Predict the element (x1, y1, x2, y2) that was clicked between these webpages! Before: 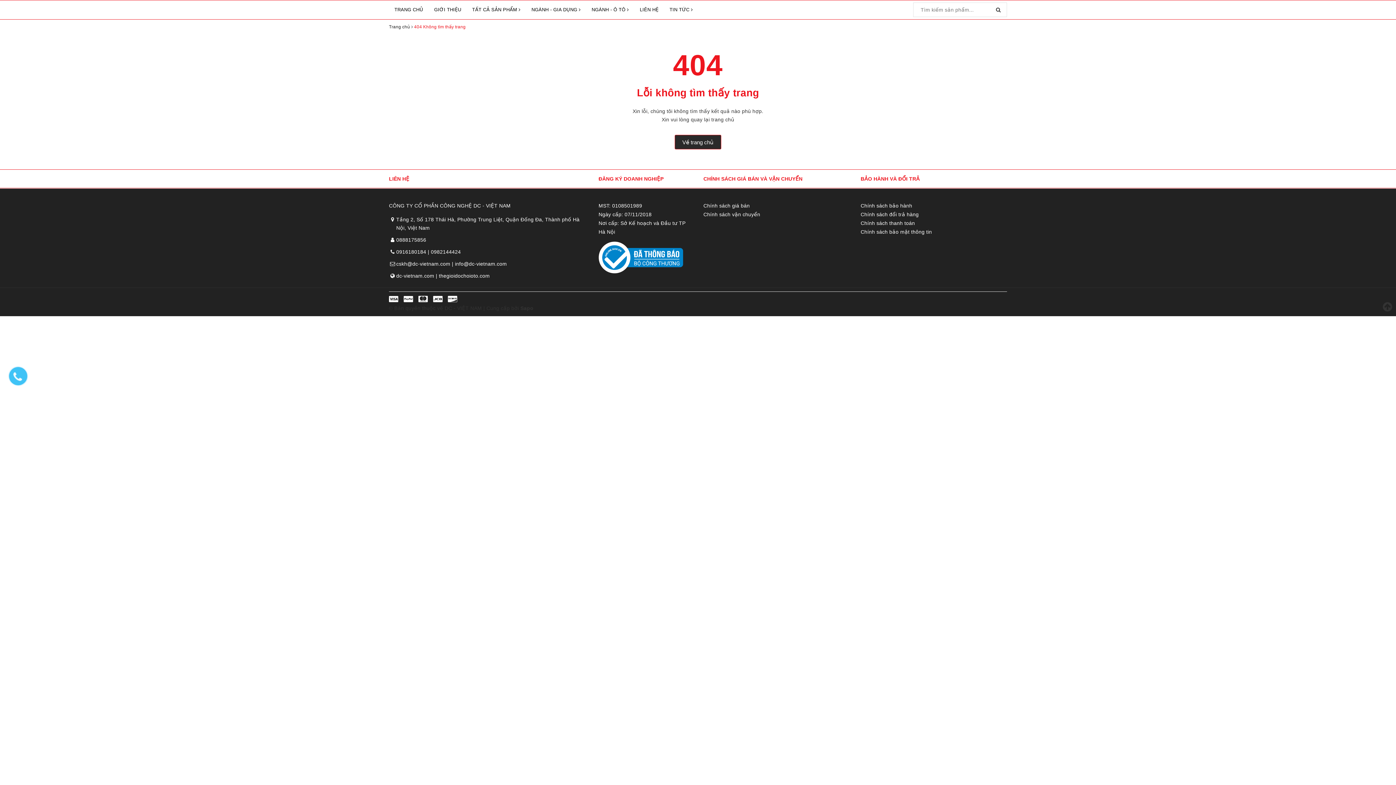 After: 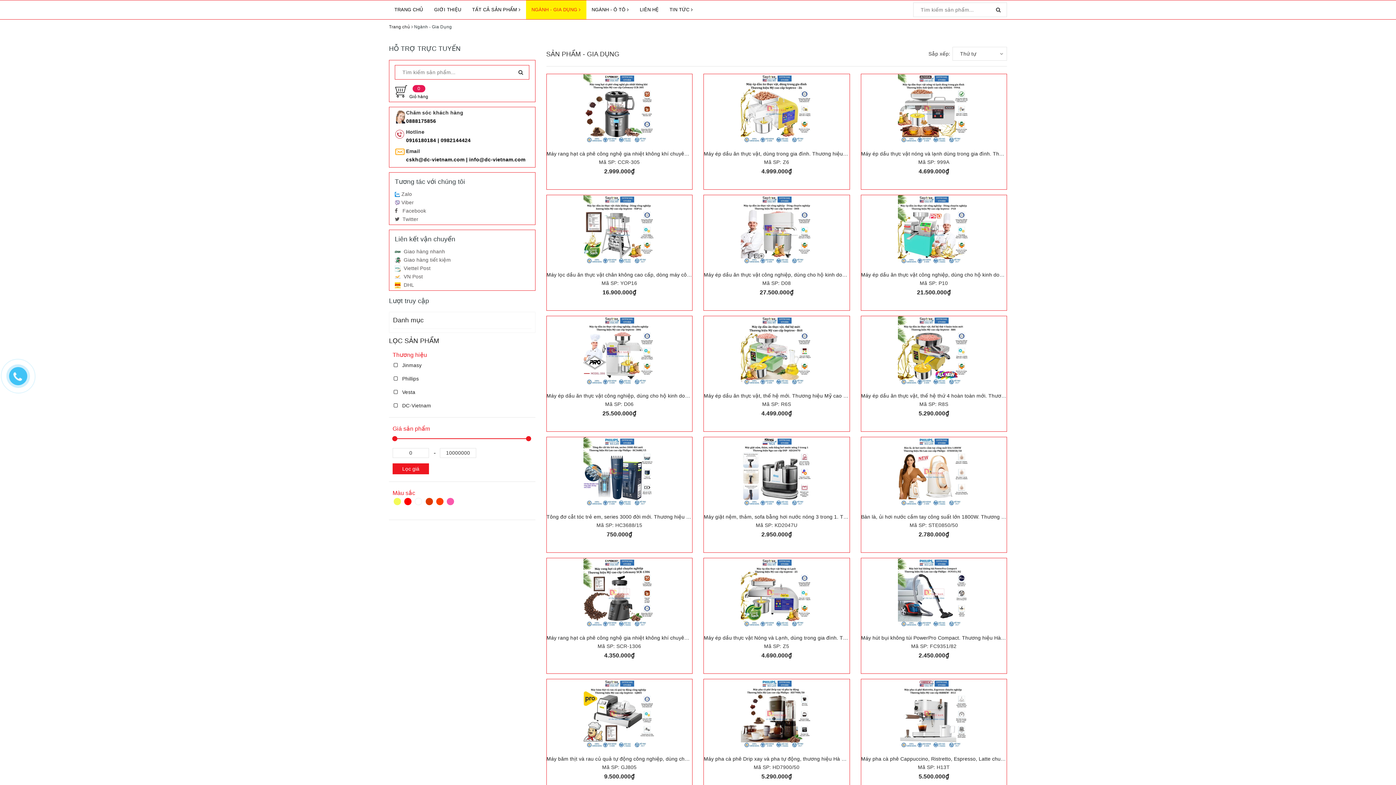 Action: label: NGÀNH - GIA DỤNG  bbox: (526, 0, 586, 19)